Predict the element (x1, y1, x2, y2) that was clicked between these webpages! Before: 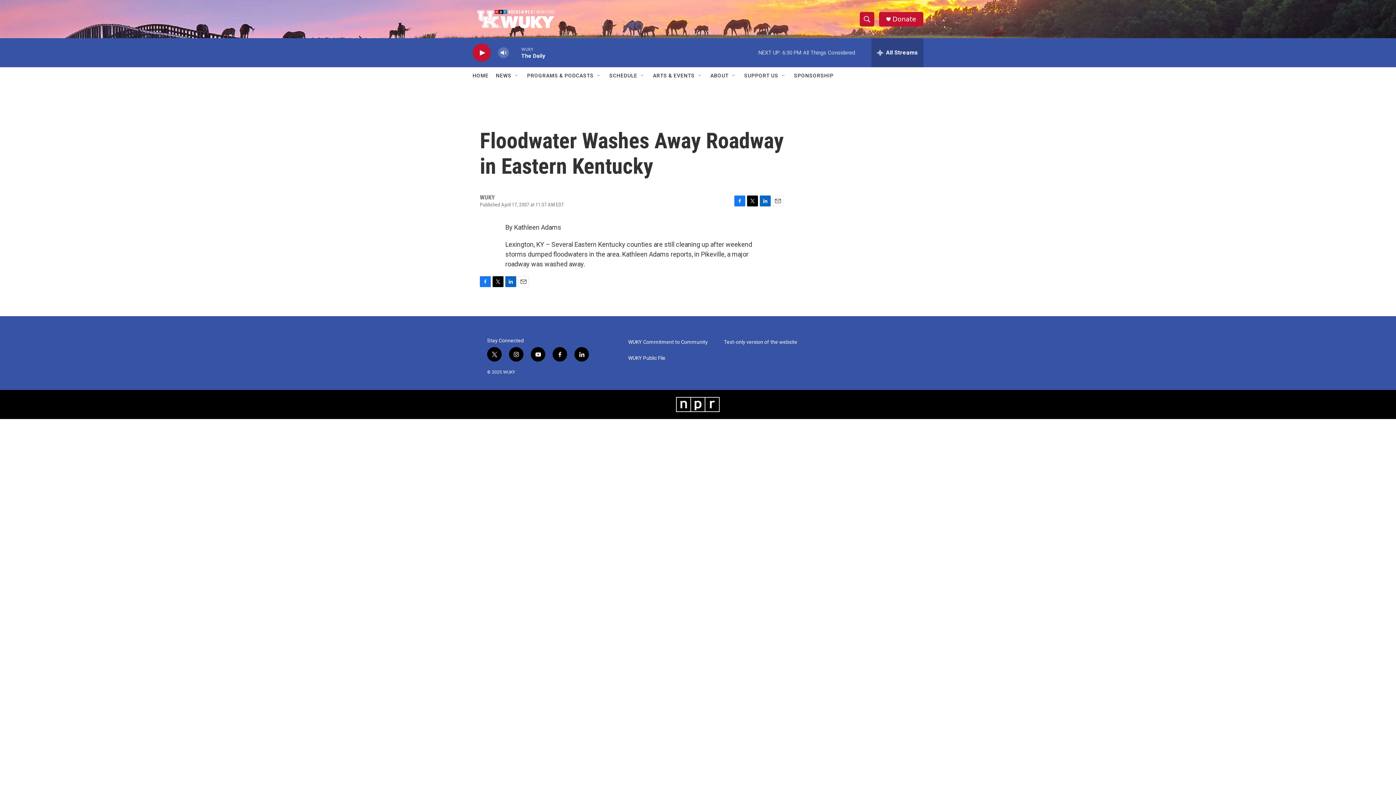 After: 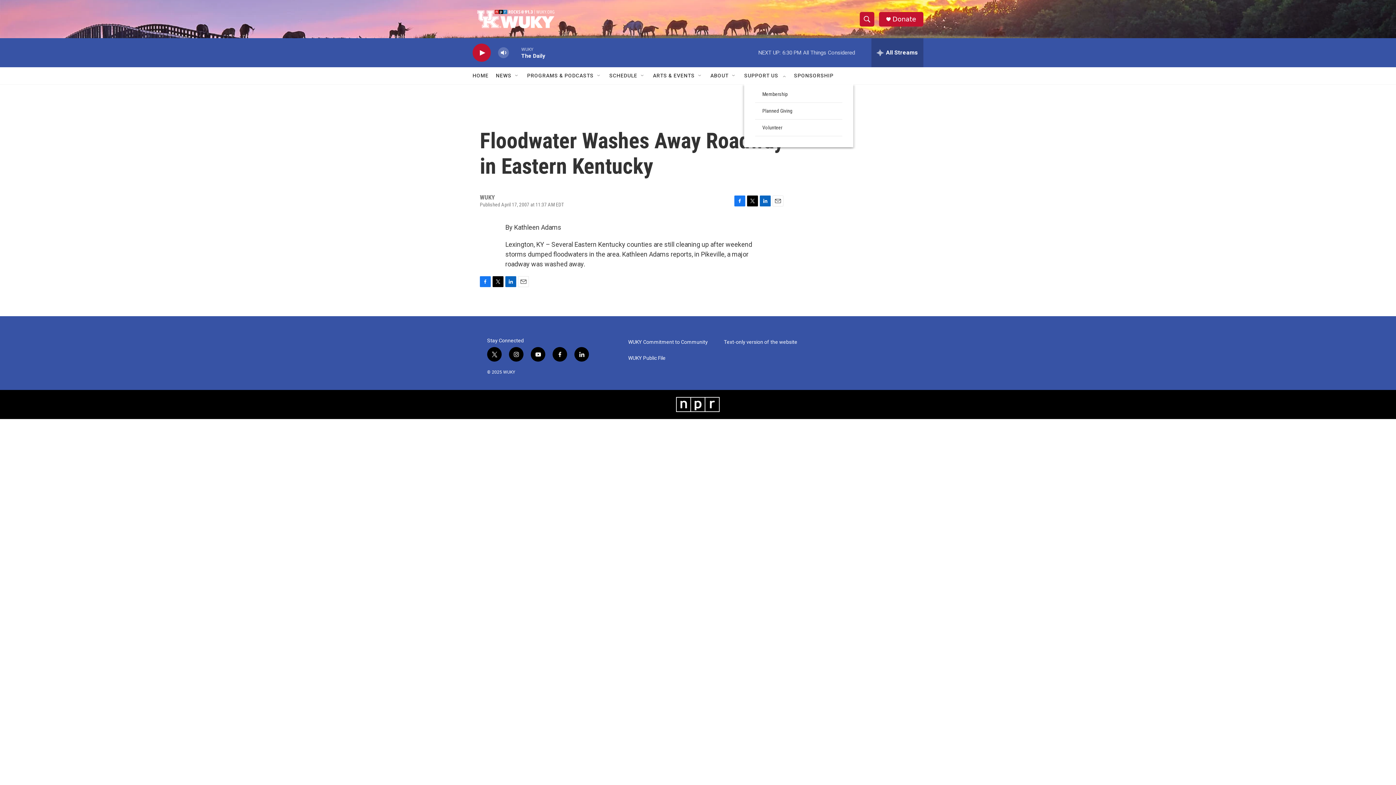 Action: bbox: (744, 67, 778, 84) label: SUPPORT US